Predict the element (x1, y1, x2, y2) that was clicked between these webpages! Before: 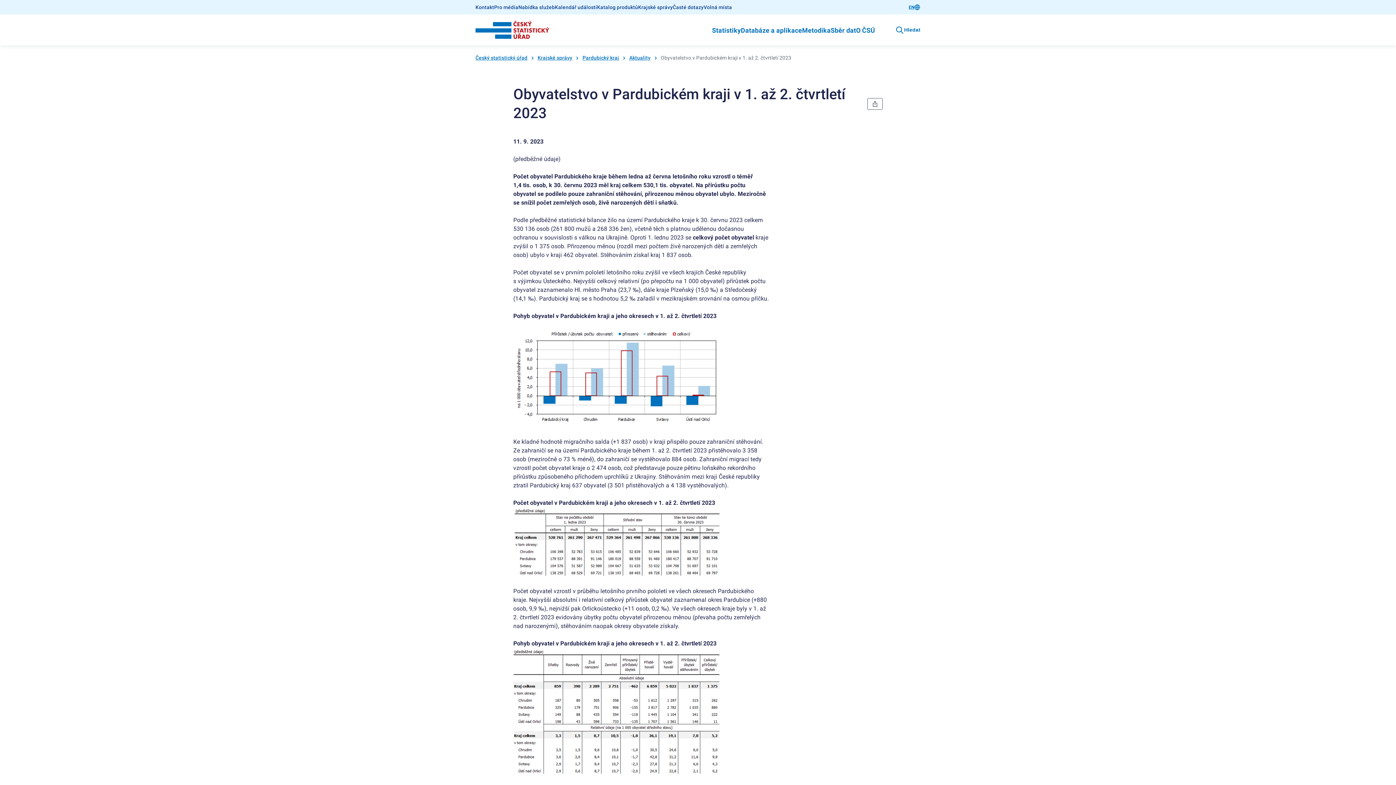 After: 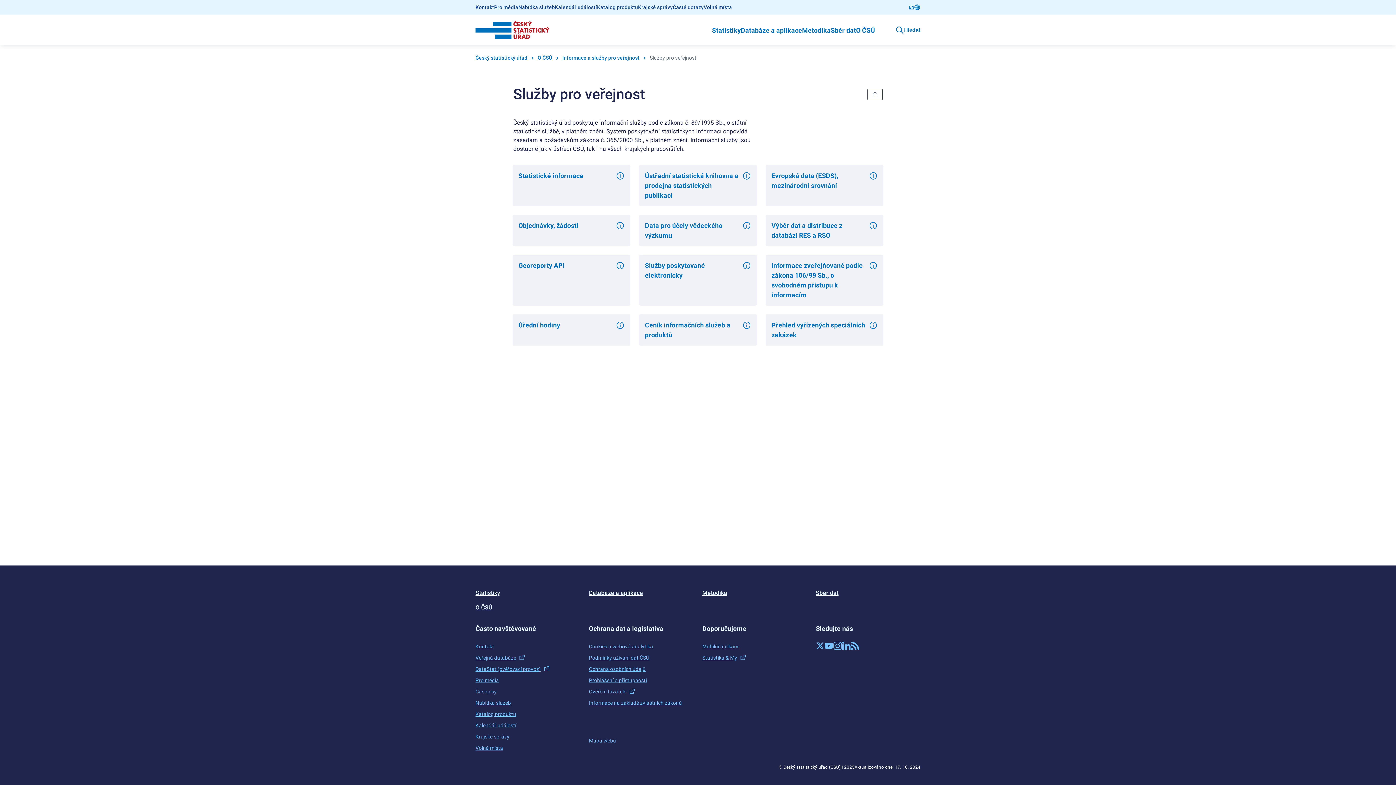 Action: bbox: (518, 4, 555, 10) label: Nabídka služeb